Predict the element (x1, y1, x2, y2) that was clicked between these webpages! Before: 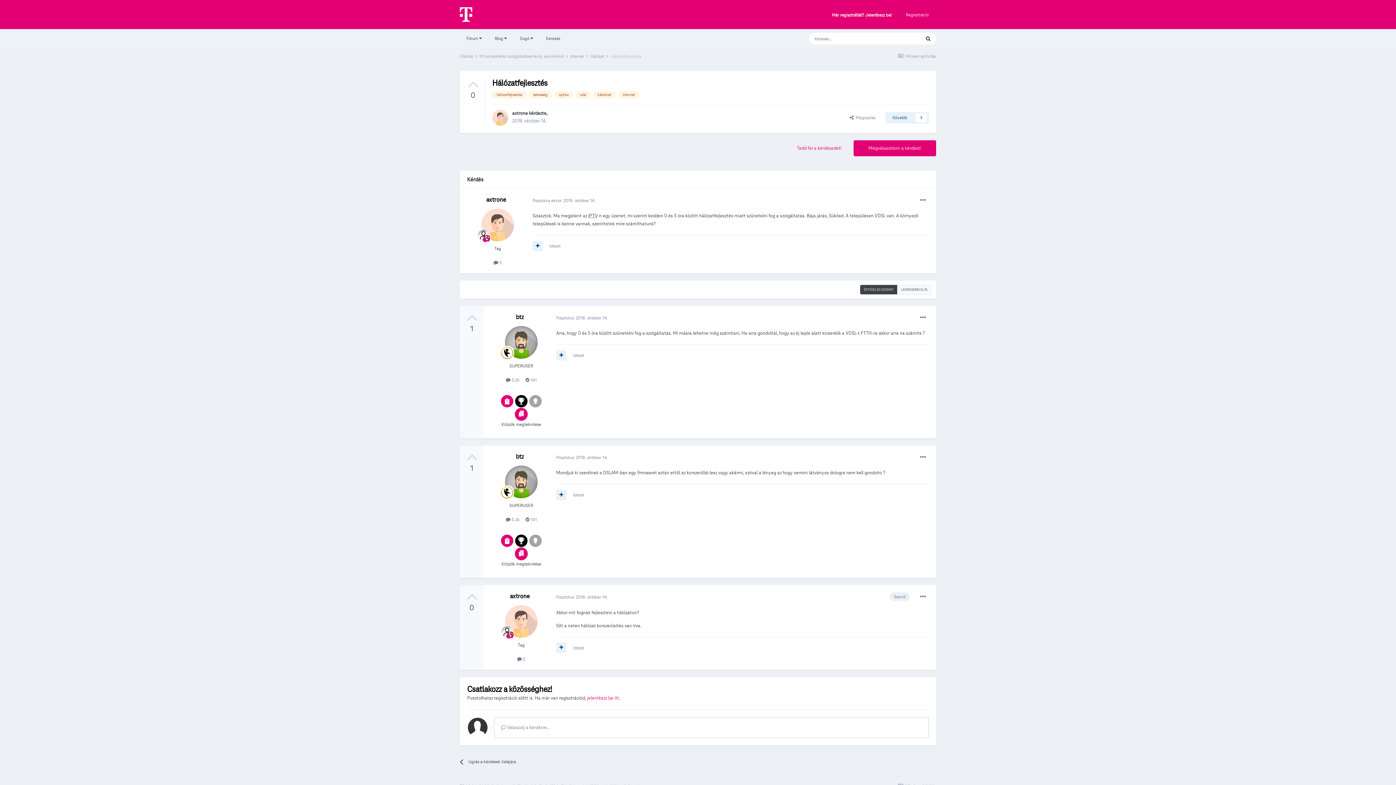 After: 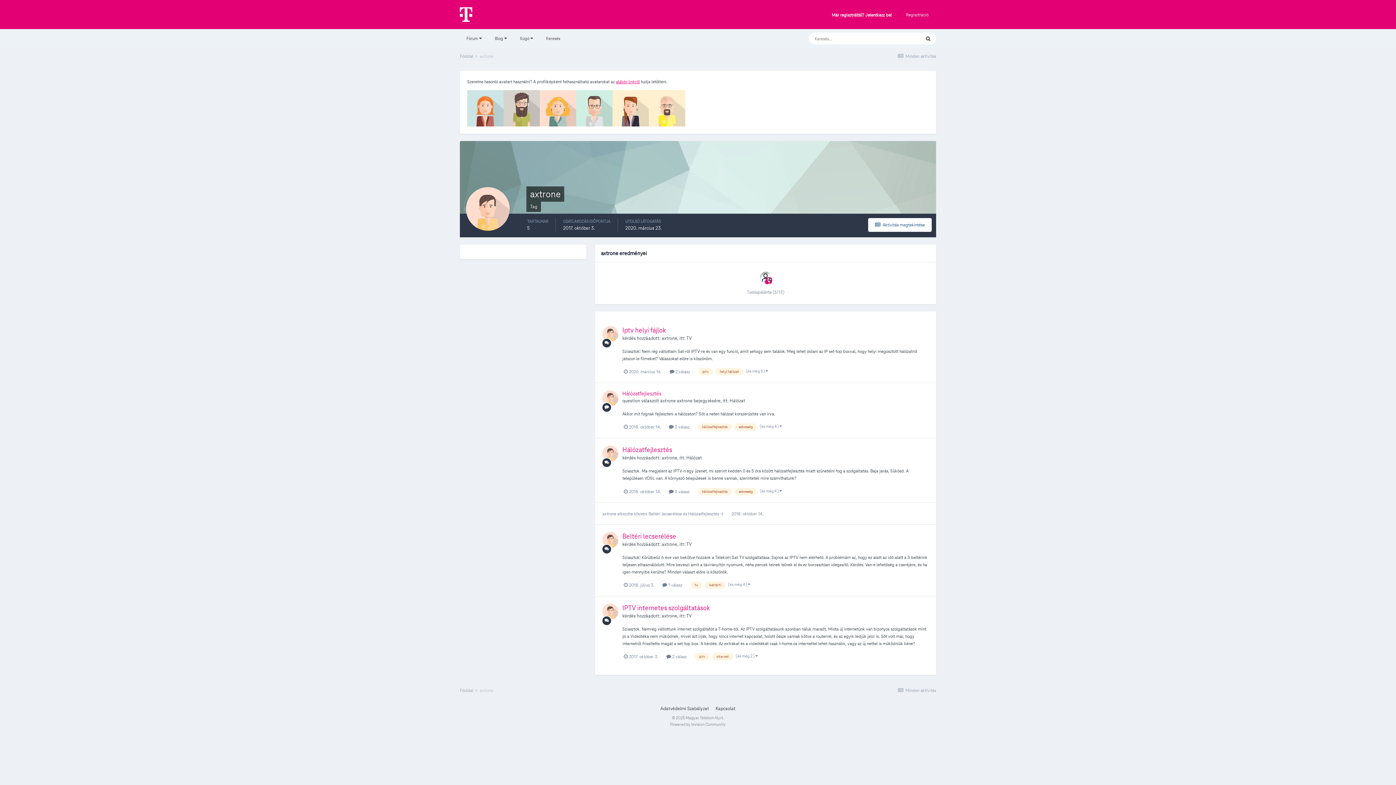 Action: bbox: (492, 109, 508, 125)